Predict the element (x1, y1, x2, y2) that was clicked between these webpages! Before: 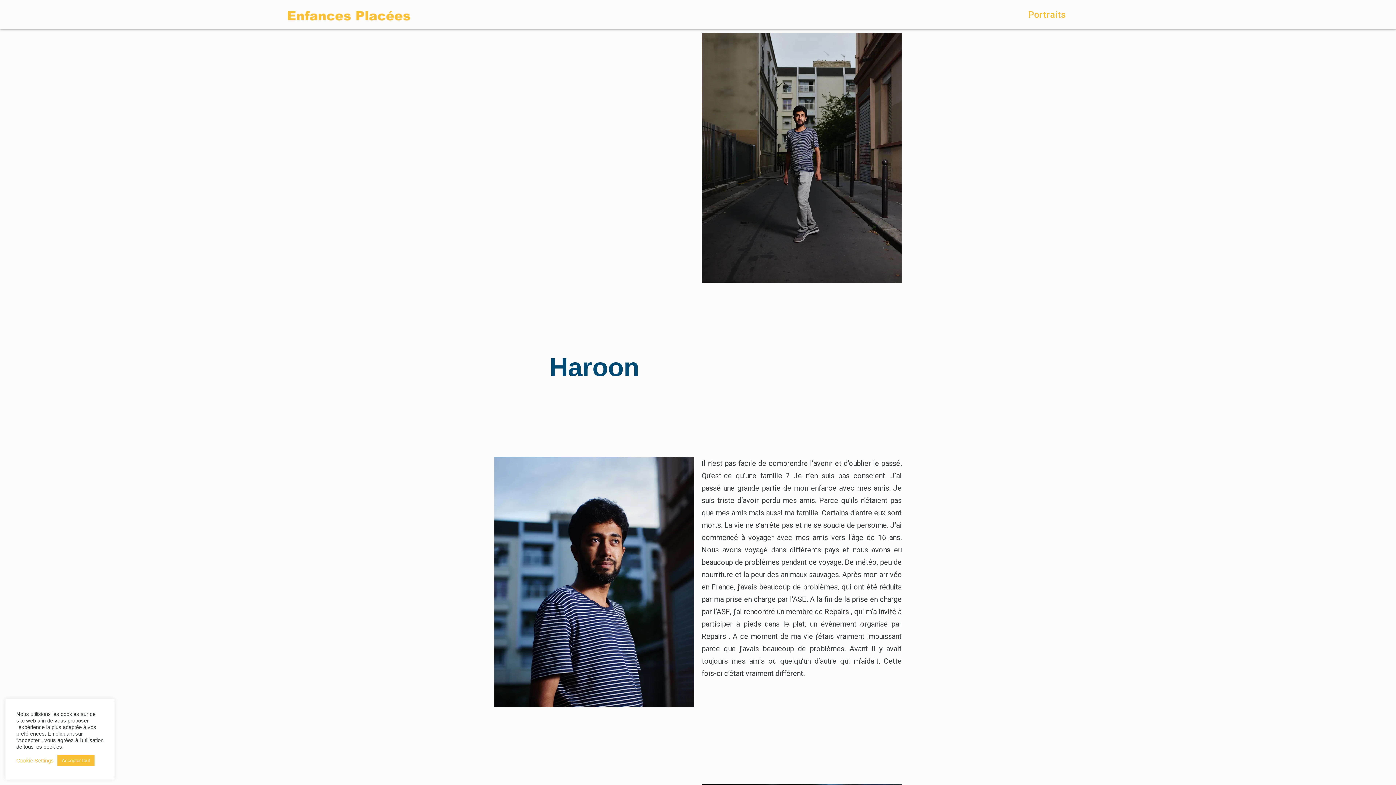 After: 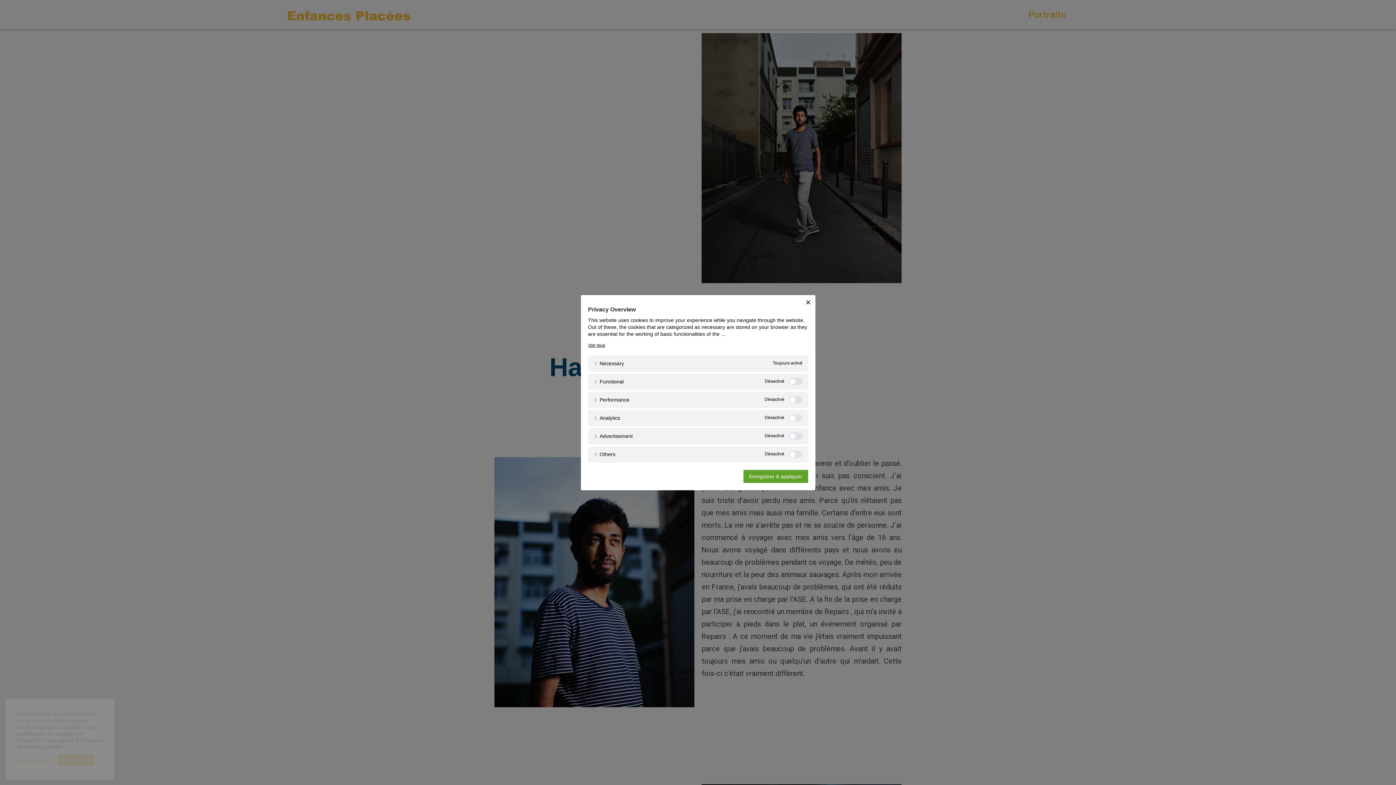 Action: label: Cookie Settings bbox: (16, 757, 53, 764)